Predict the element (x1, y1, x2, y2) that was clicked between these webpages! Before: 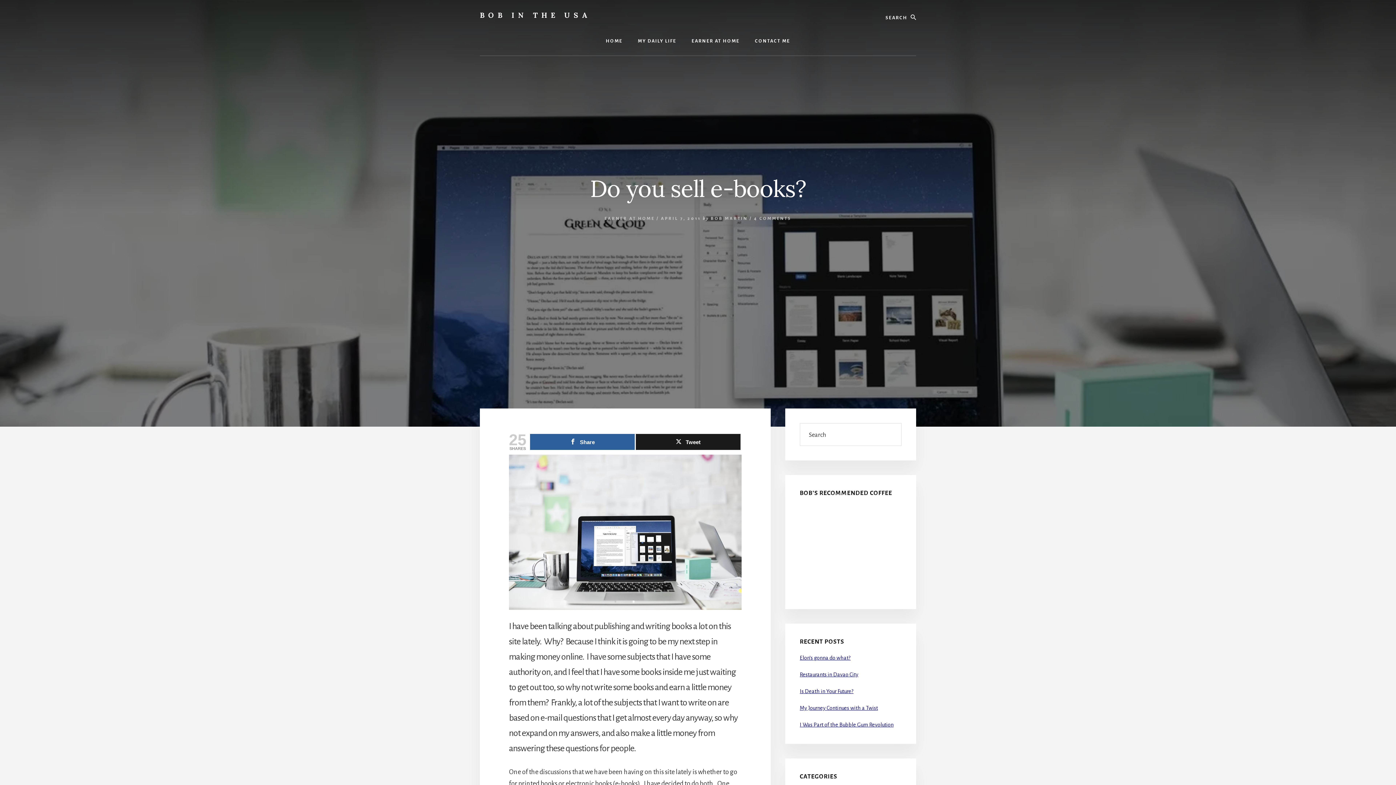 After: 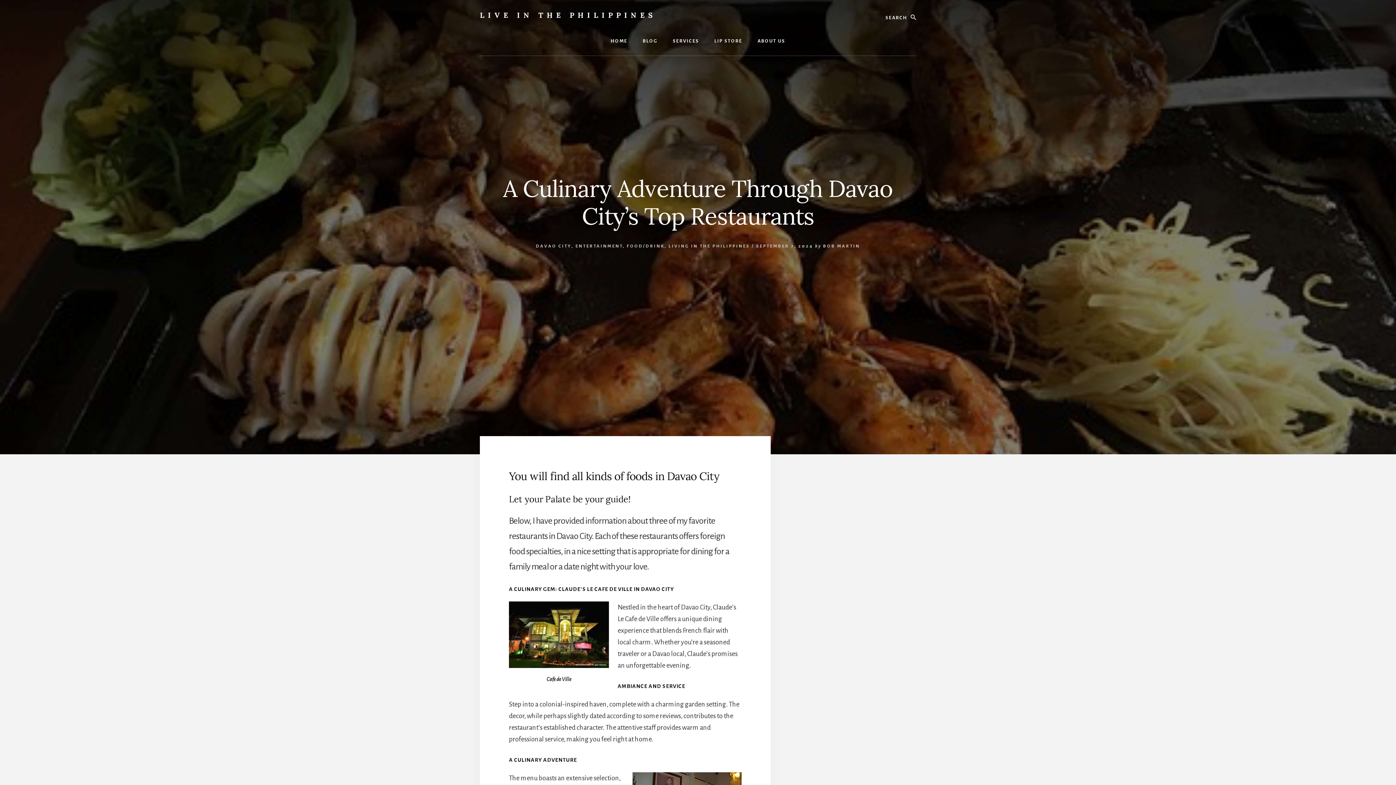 Action: bbox: (800, 671, 858, 677) label: Restaurants in Davao City